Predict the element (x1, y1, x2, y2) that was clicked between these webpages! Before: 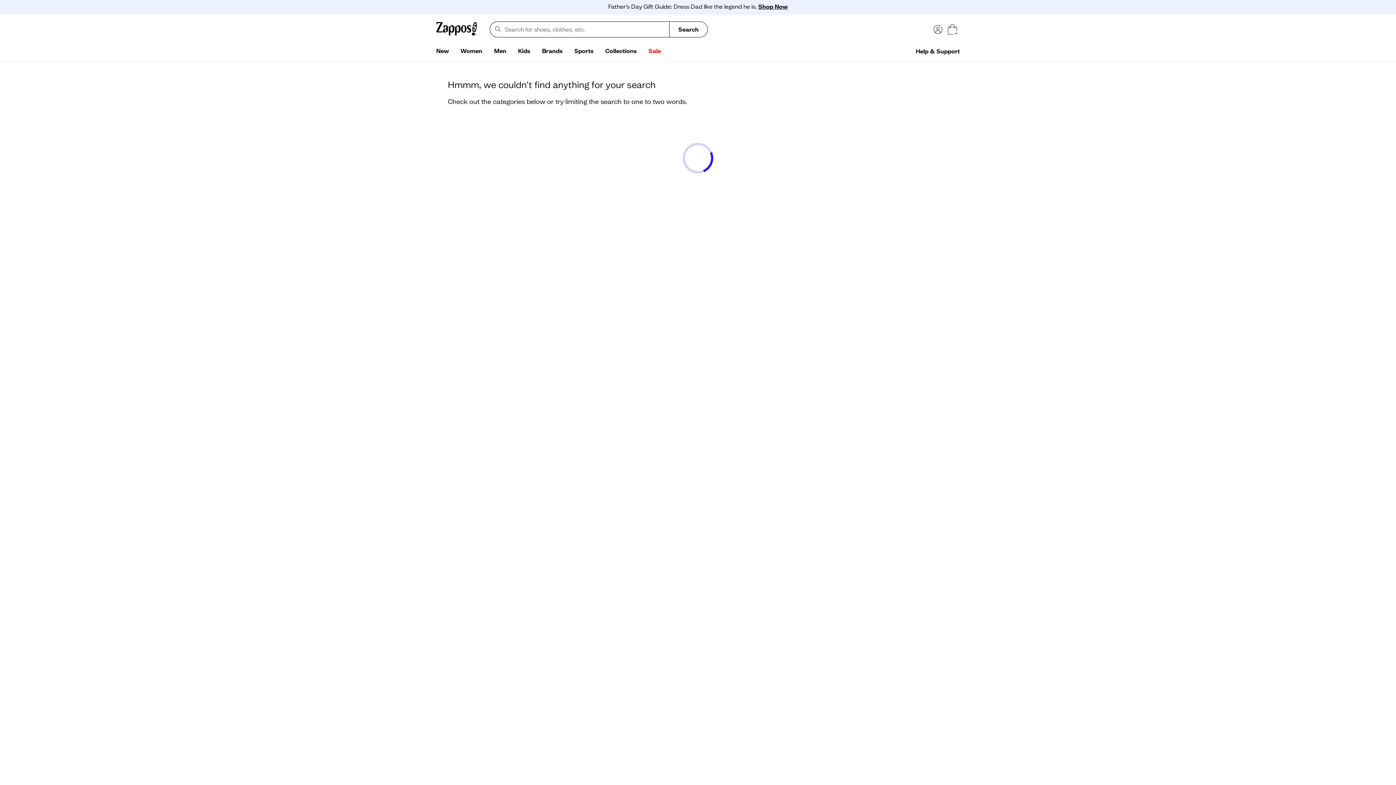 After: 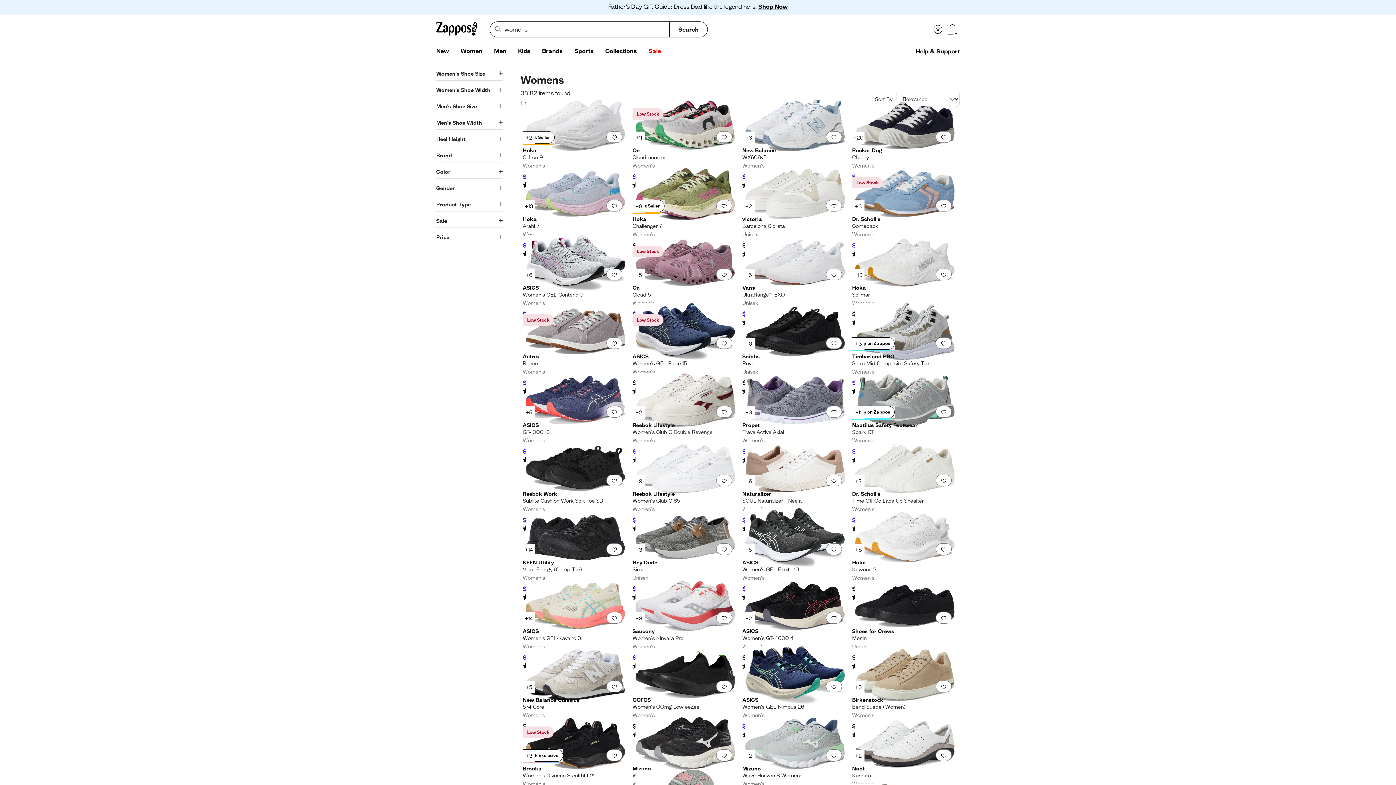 Action: bbox: (454, 44, 488, 58) label: Women